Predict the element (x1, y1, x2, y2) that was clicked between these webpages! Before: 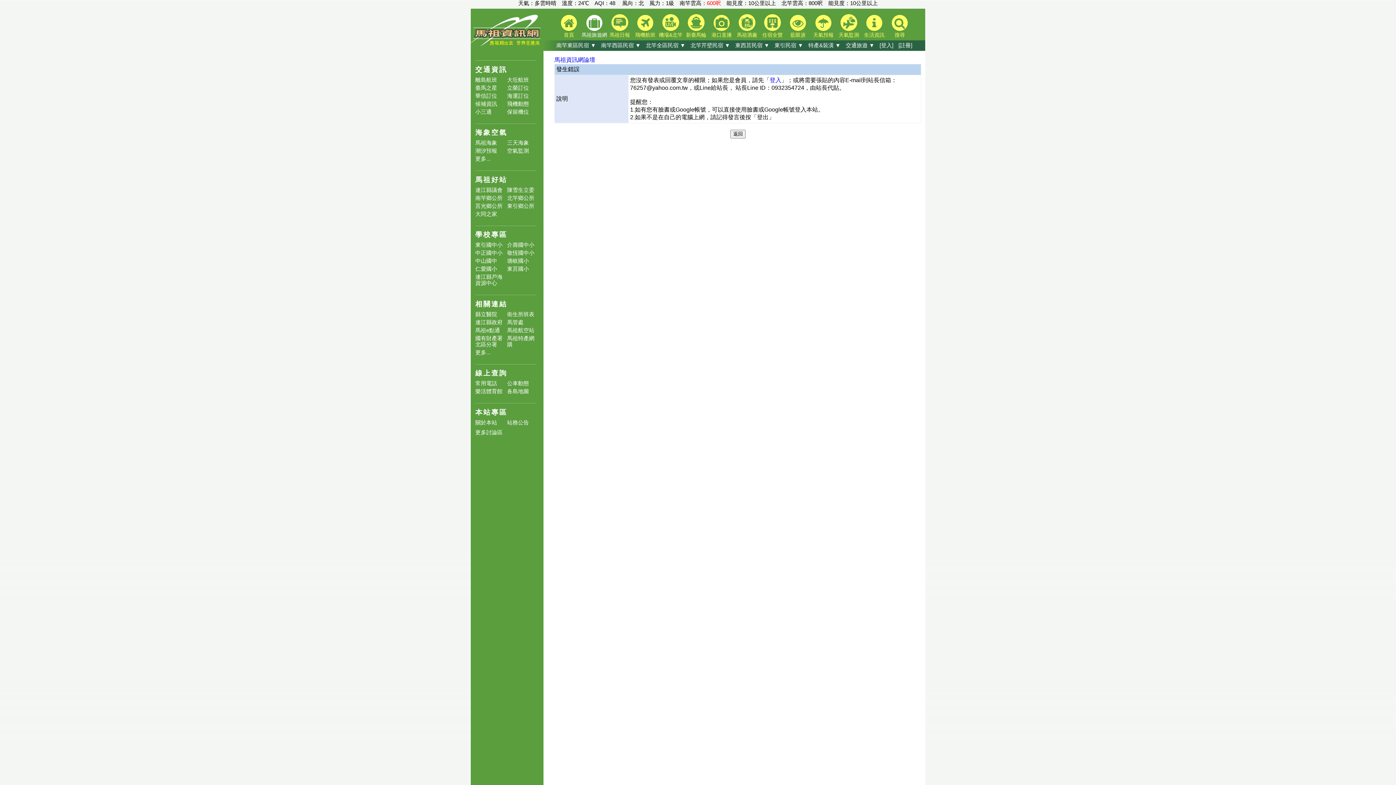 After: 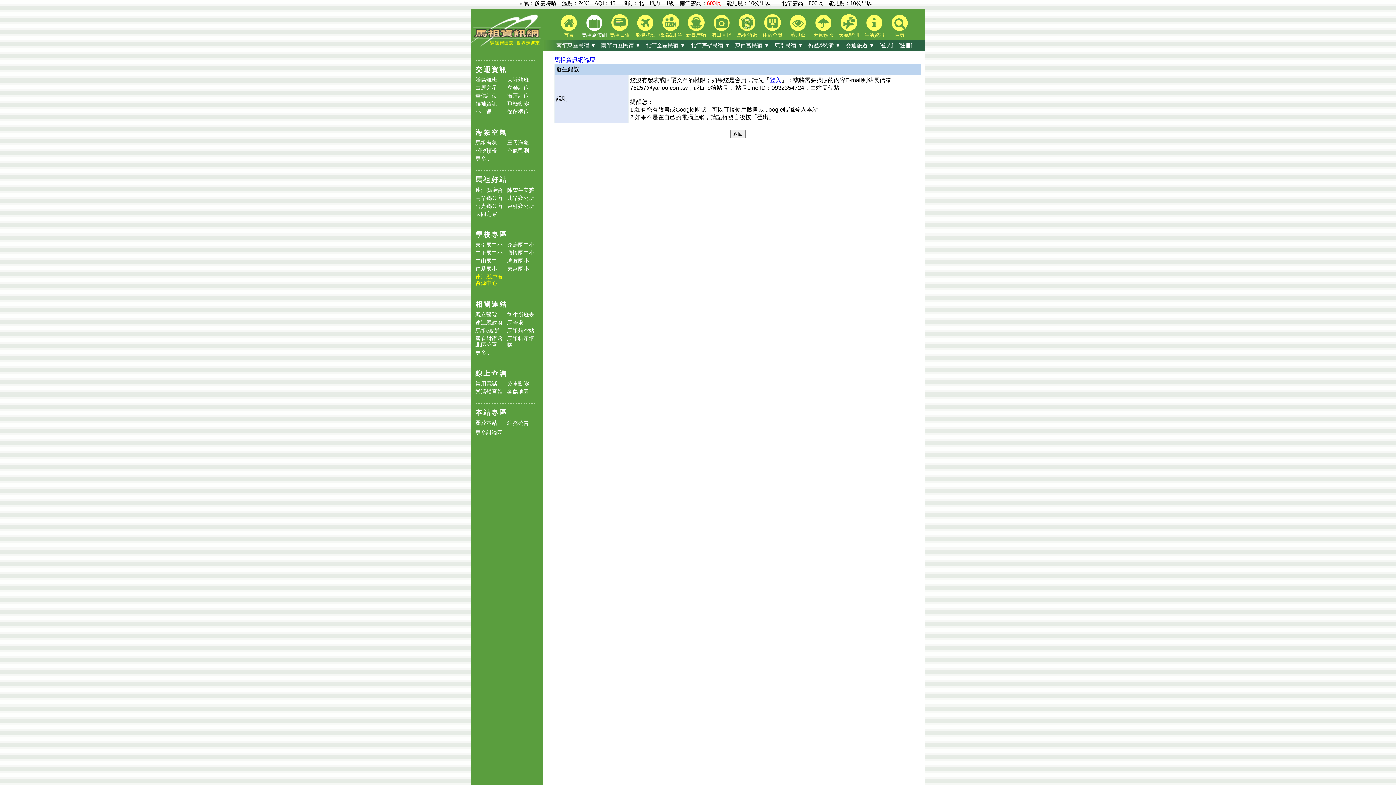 Action: bbox: (475, 273, 507, 286) label: 連江縣戶海資源中心